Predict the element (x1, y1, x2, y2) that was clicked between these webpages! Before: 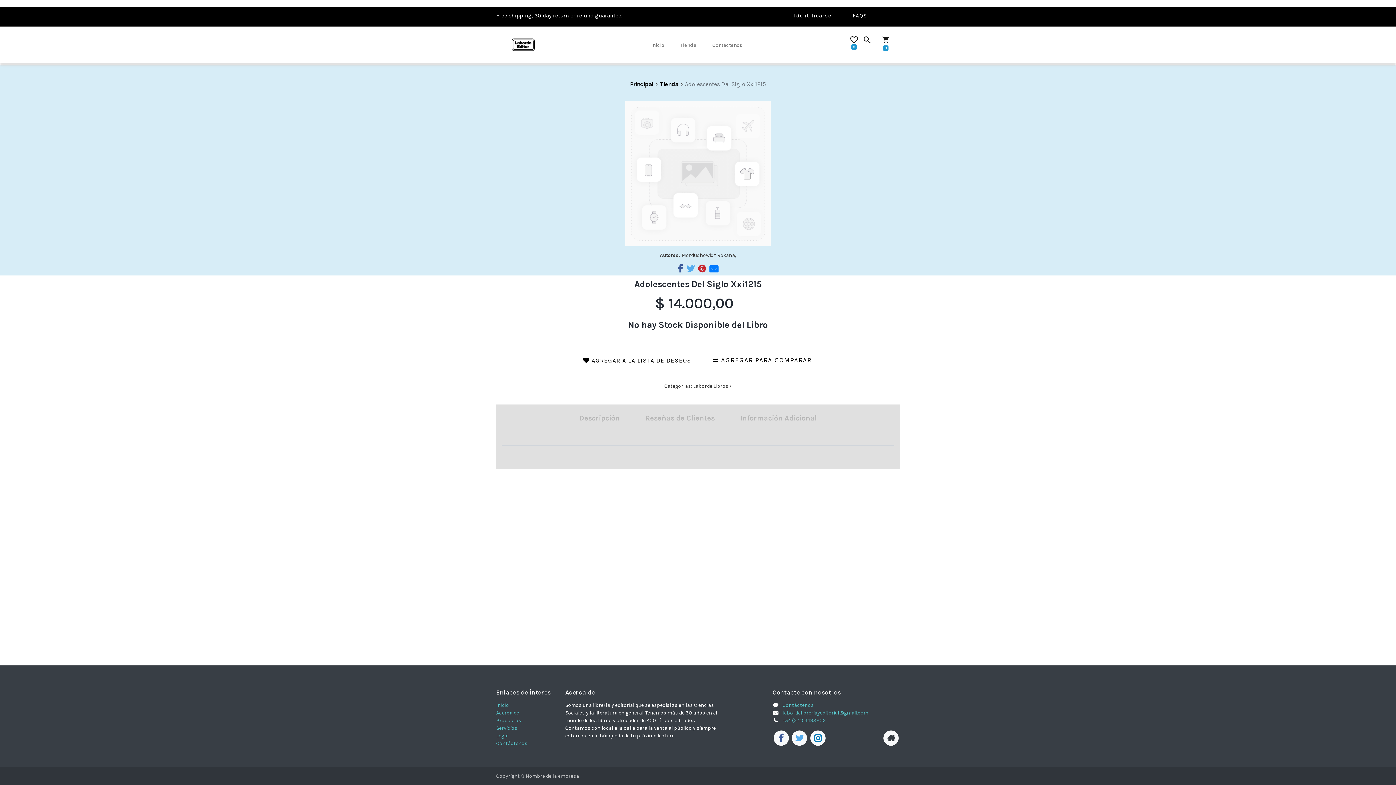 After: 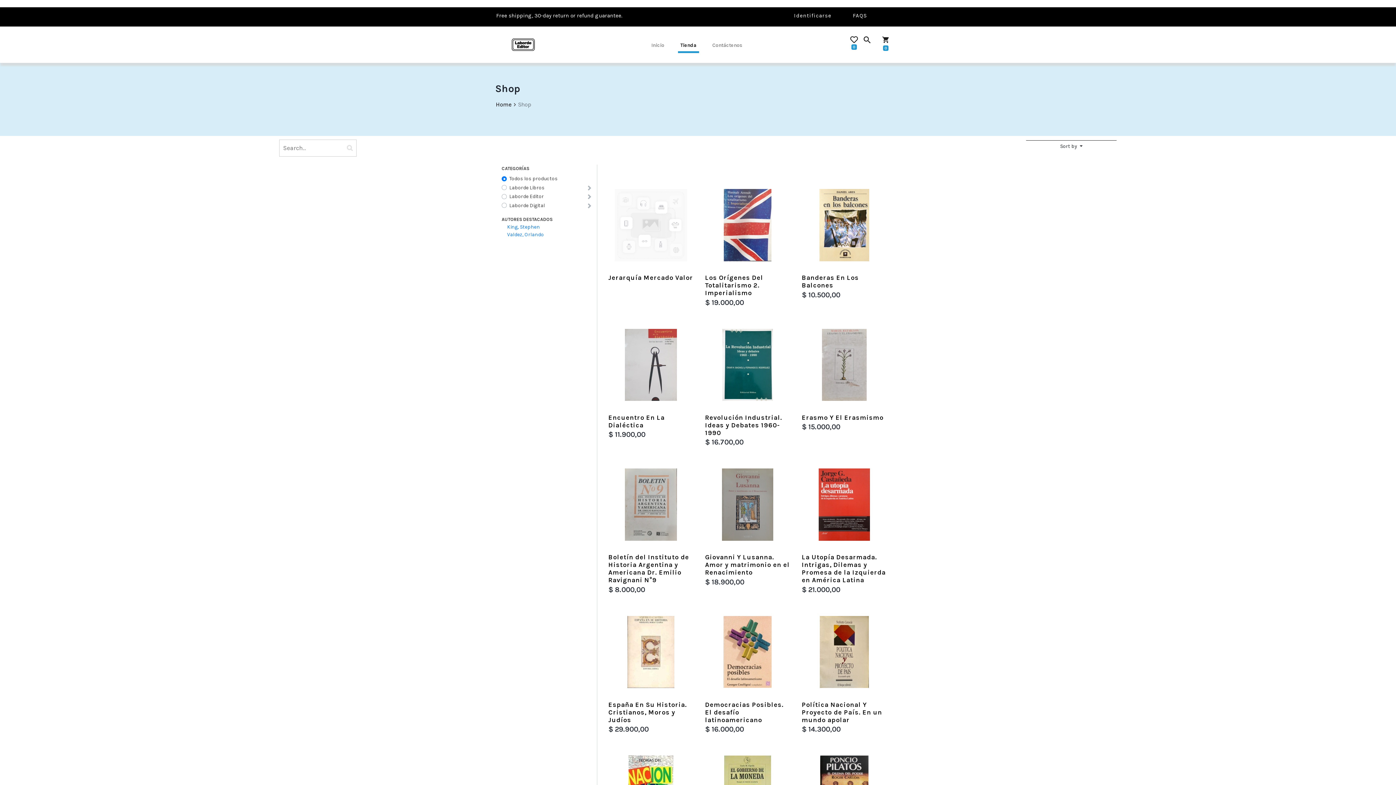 Action: label:  0 bbox: (844, 33, 864, 54)